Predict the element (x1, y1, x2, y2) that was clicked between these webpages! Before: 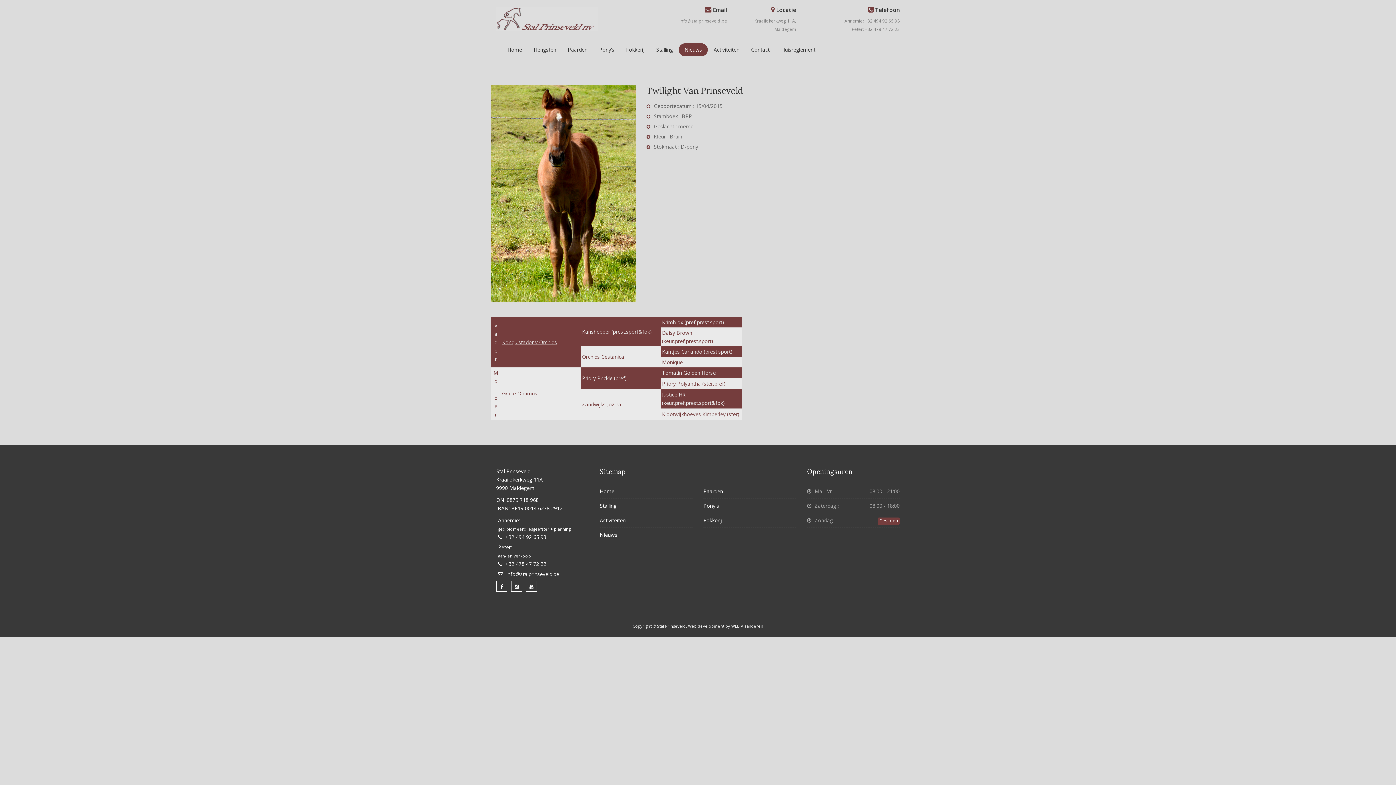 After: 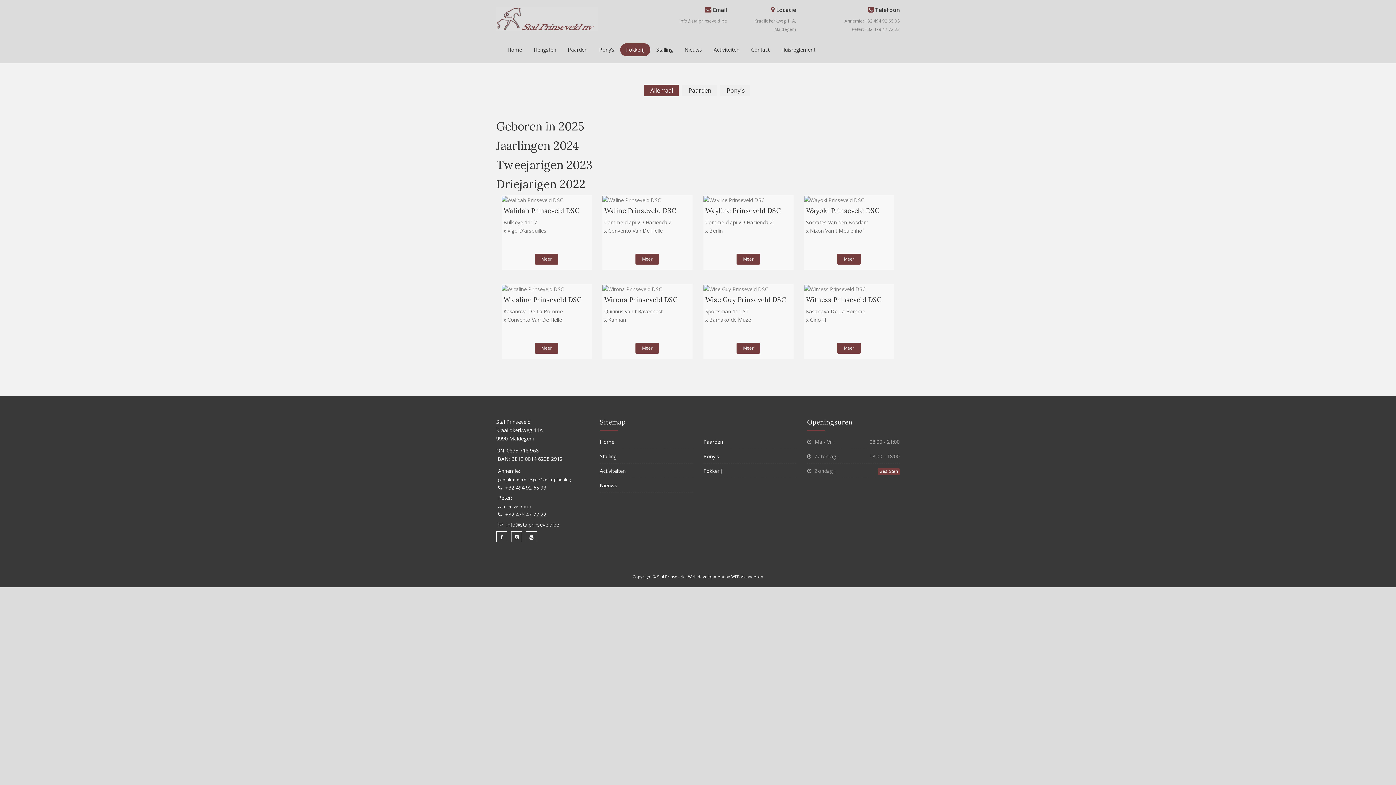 Action: label: Fokkerij bbox: (620, 43, 650, 56)